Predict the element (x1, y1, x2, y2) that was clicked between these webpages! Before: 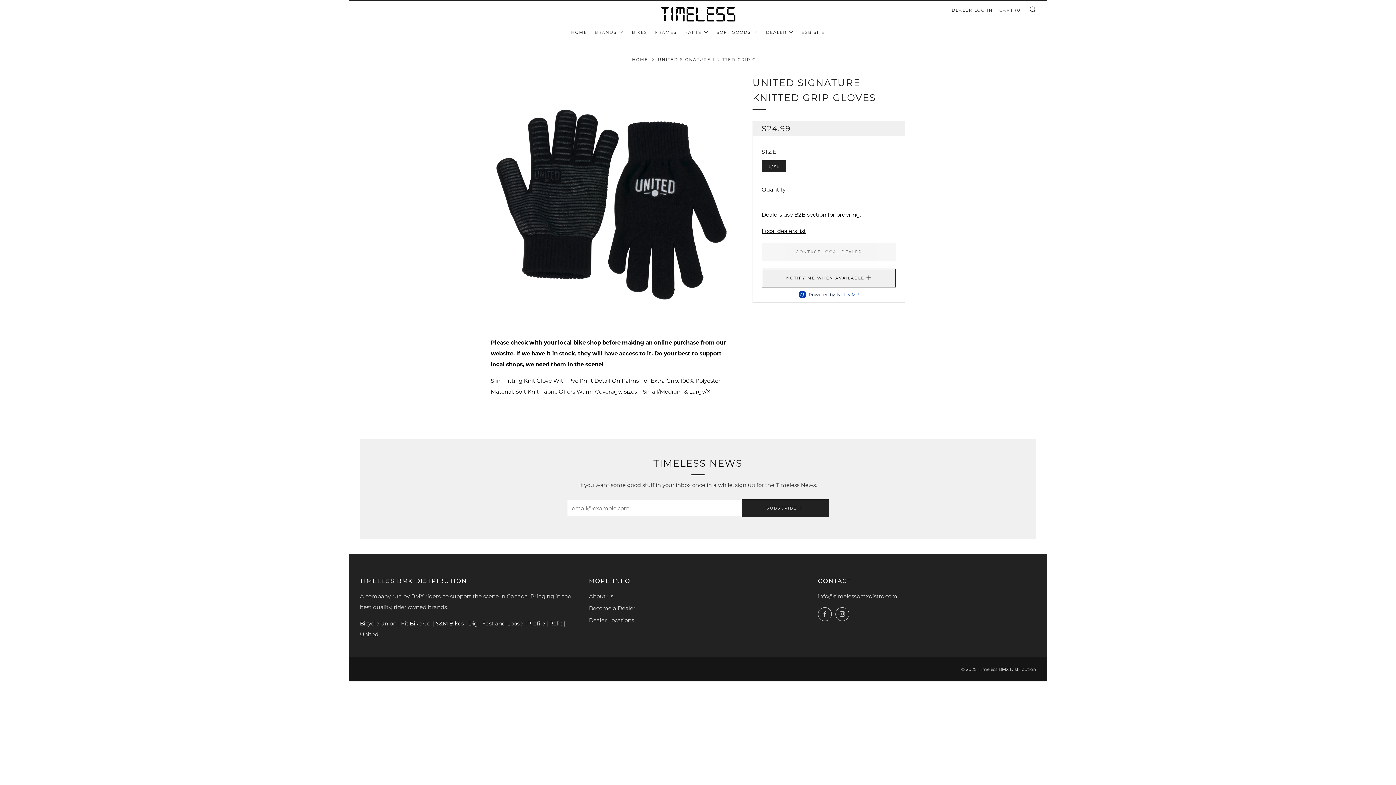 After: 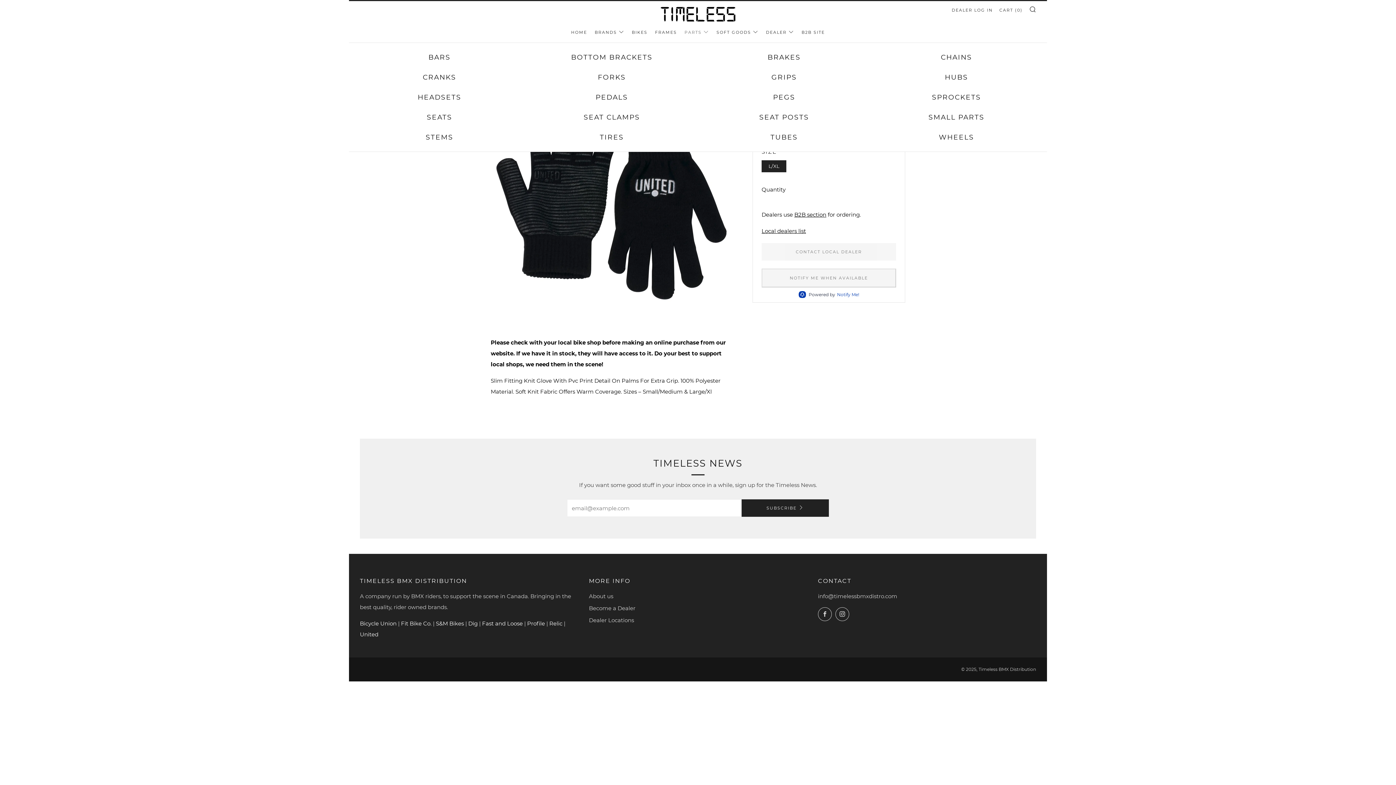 Action: bbox: (684, 26, 709, 38) label: PARTS